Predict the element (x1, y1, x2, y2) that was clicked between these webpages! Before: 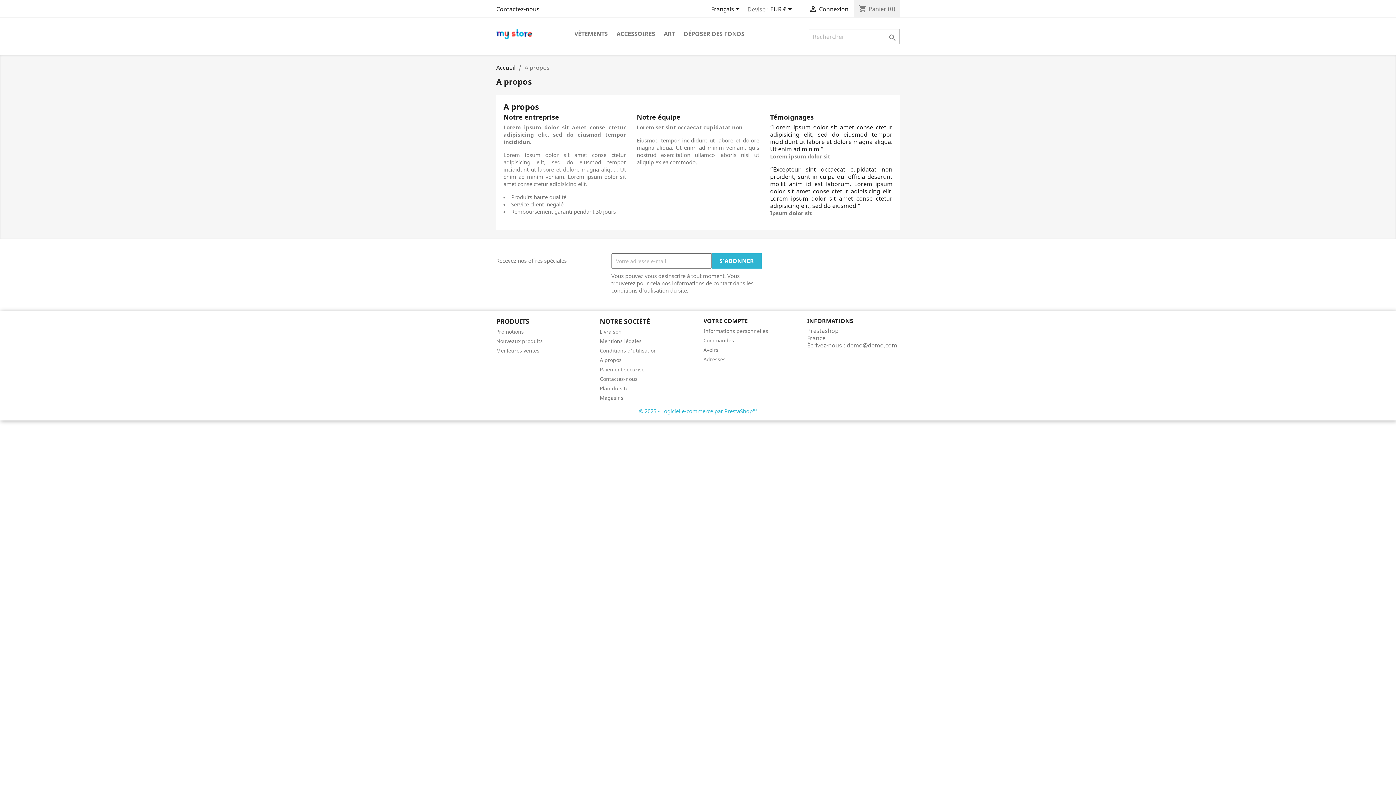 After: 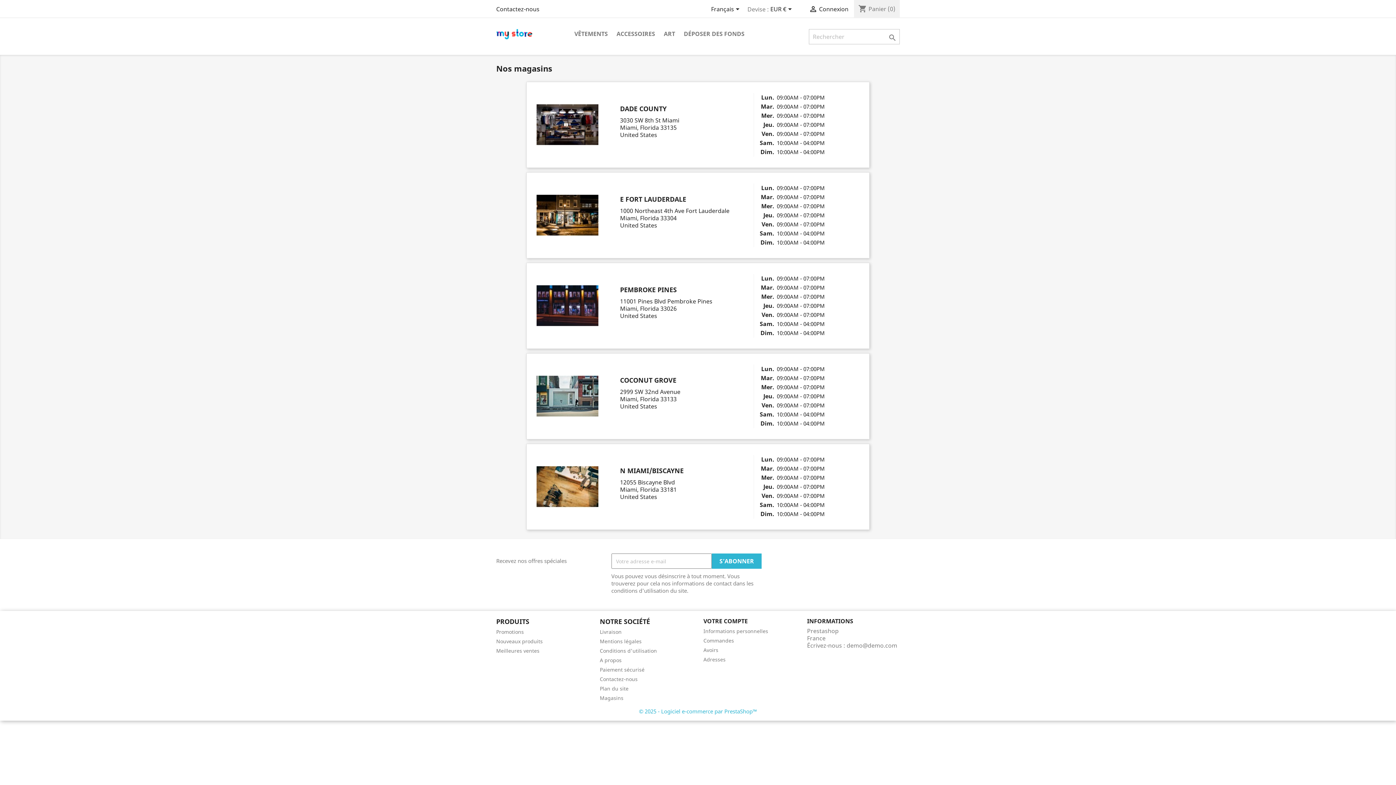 Action: label: Magasins bbox: (600, 394, 623, 401)